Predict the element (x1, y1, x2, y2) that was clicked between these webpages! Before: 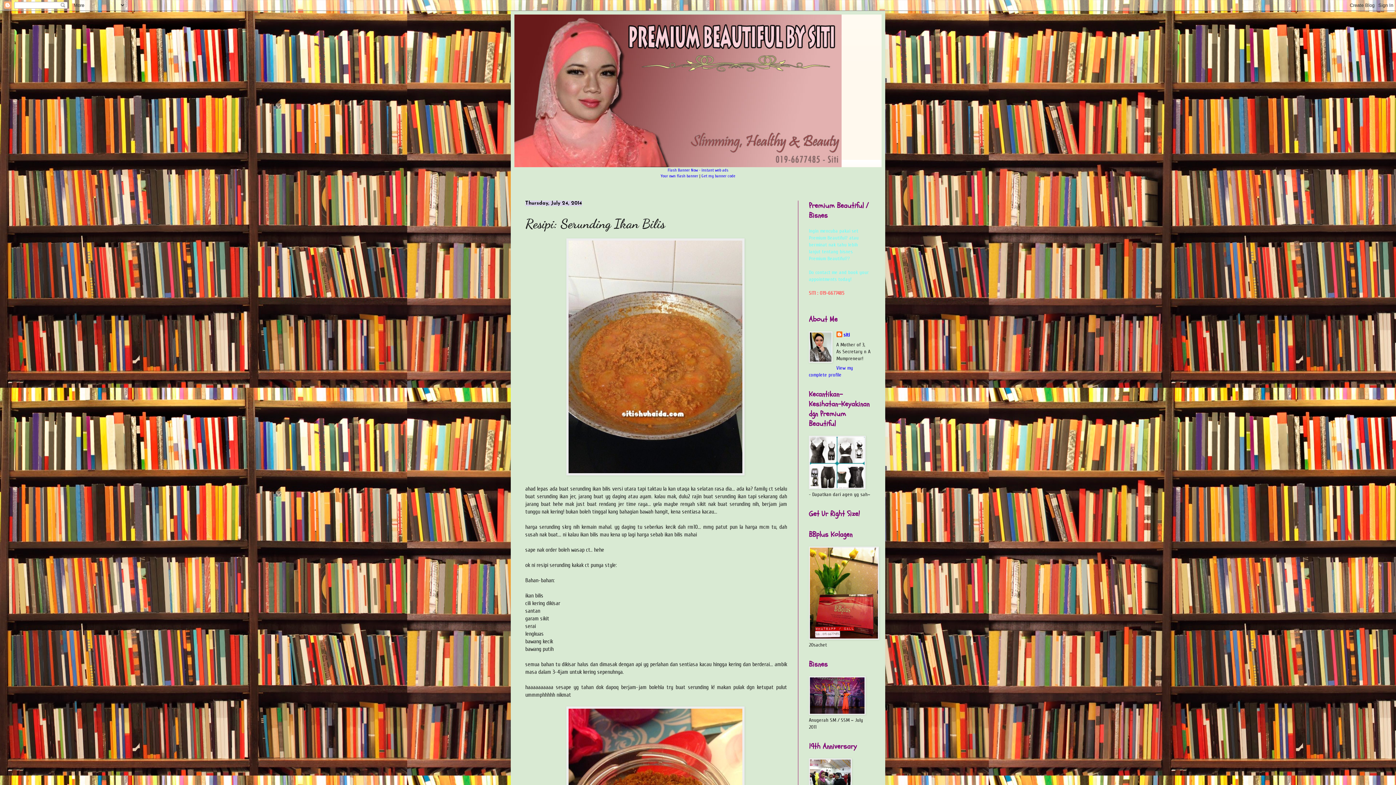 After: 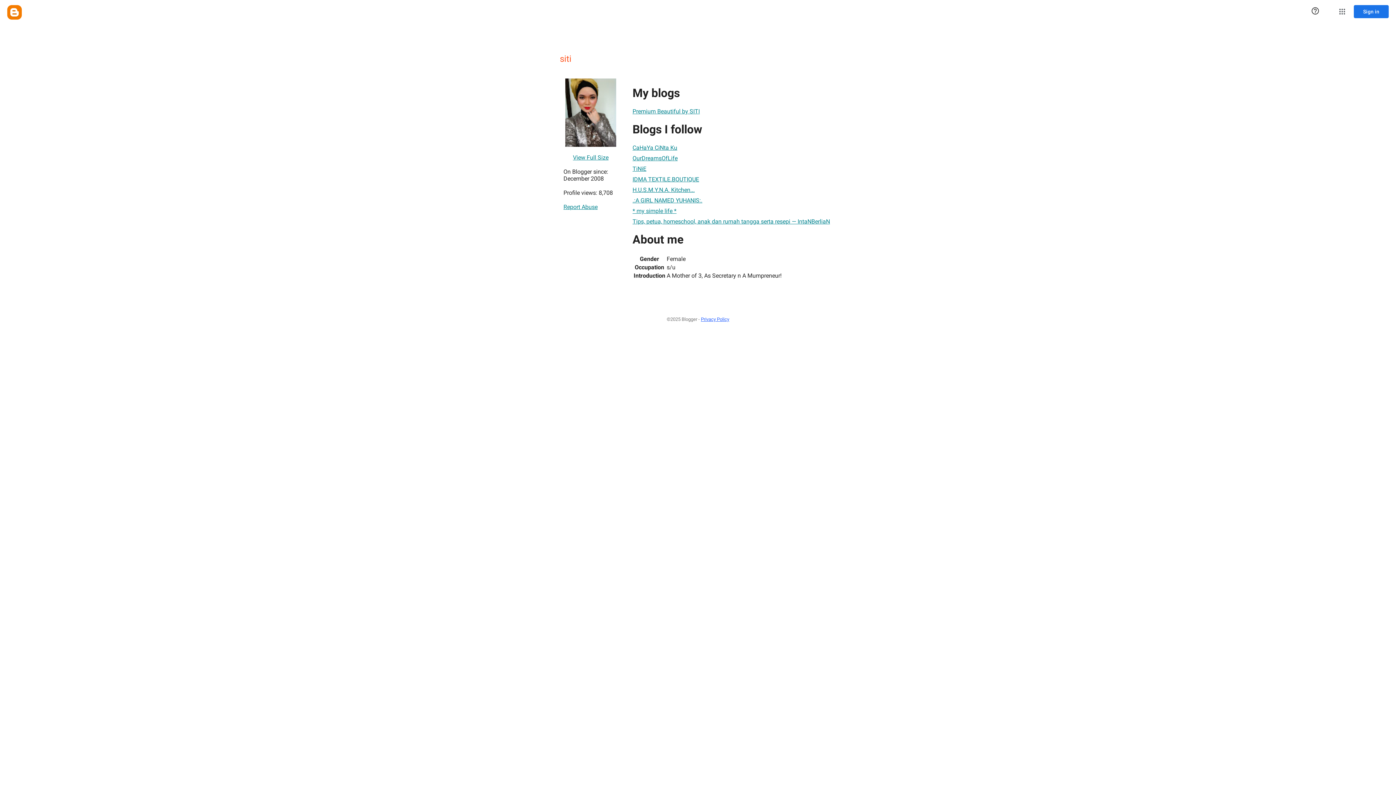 Action: bbox: (836, 331, 850, 338) label: siti